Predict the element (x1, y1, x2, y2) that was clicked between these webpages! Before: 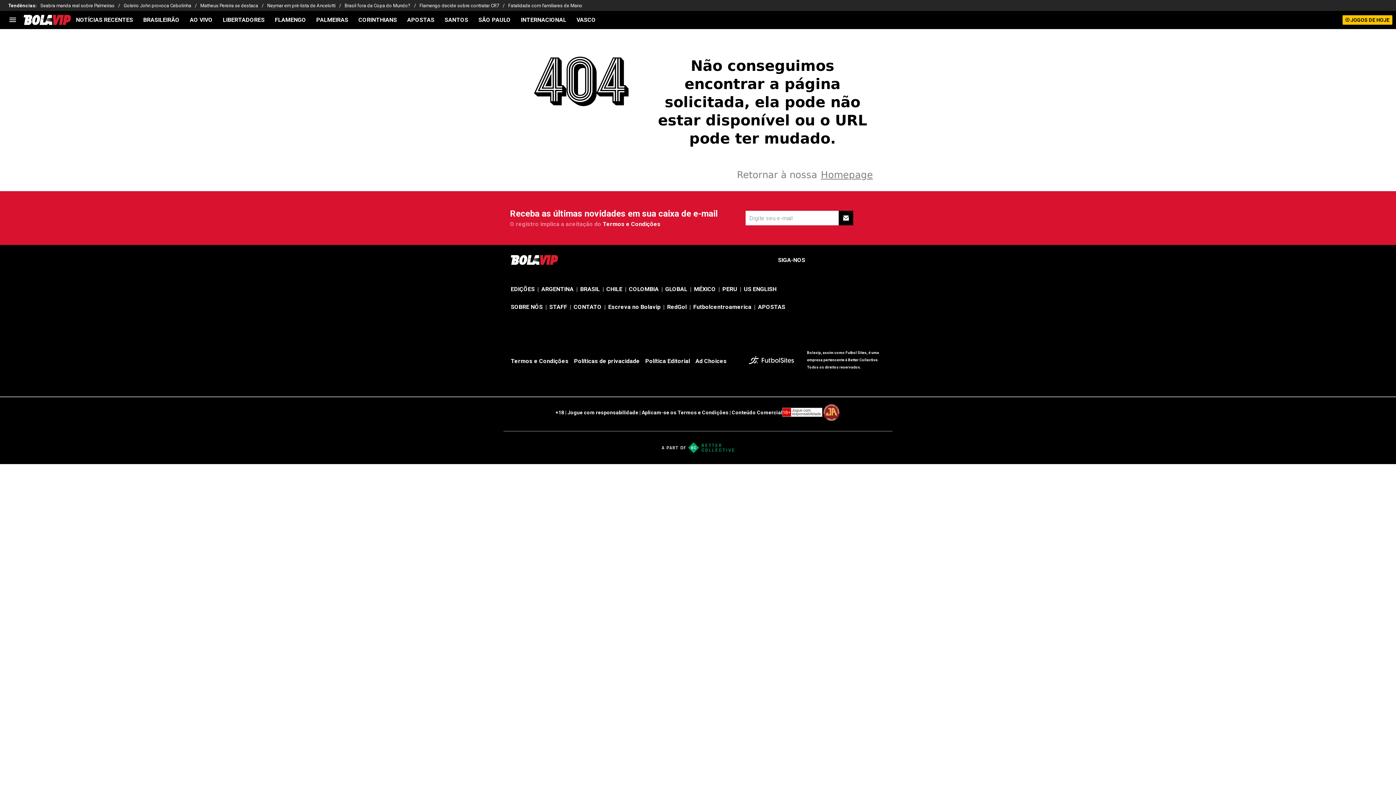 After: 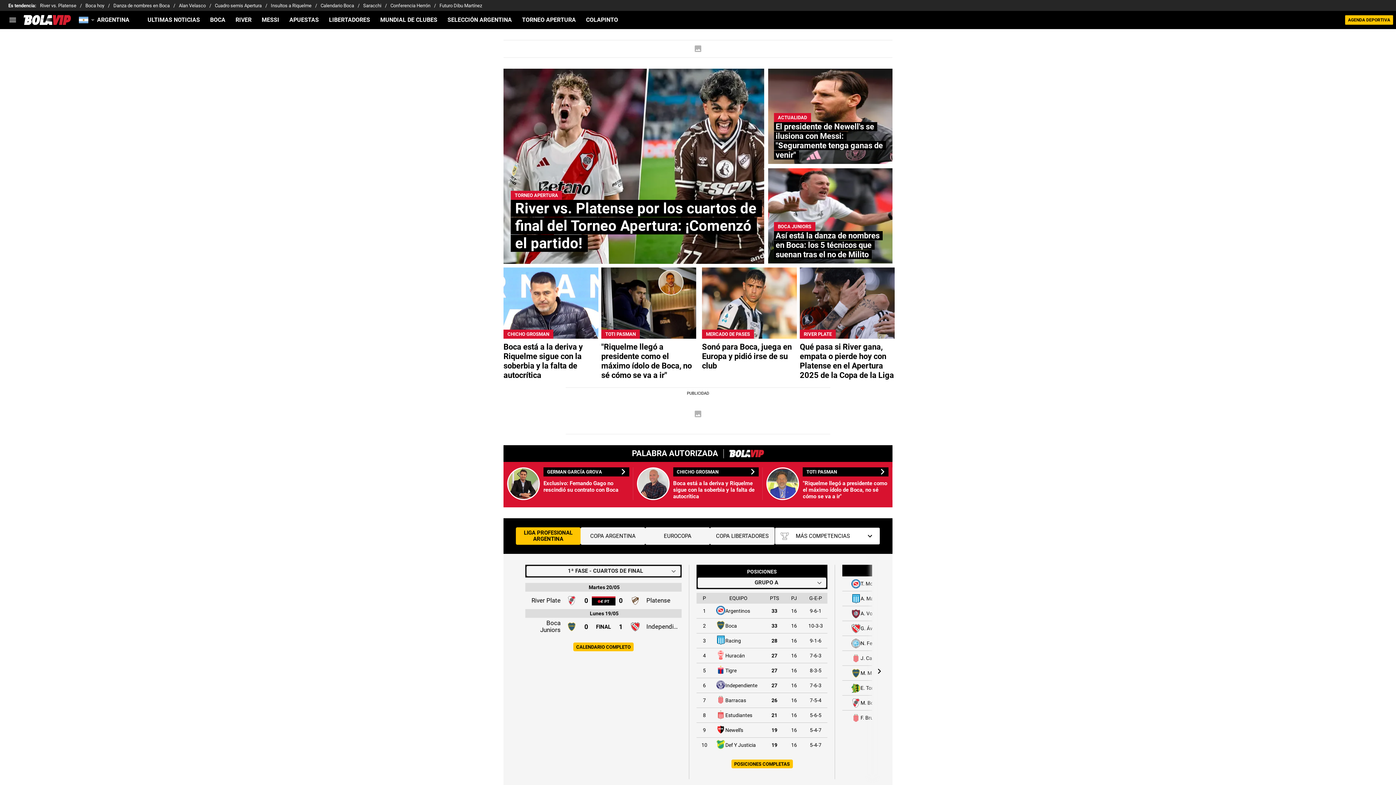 Action: label: ARGENTINA bbox: (541, 285, 573, 292)